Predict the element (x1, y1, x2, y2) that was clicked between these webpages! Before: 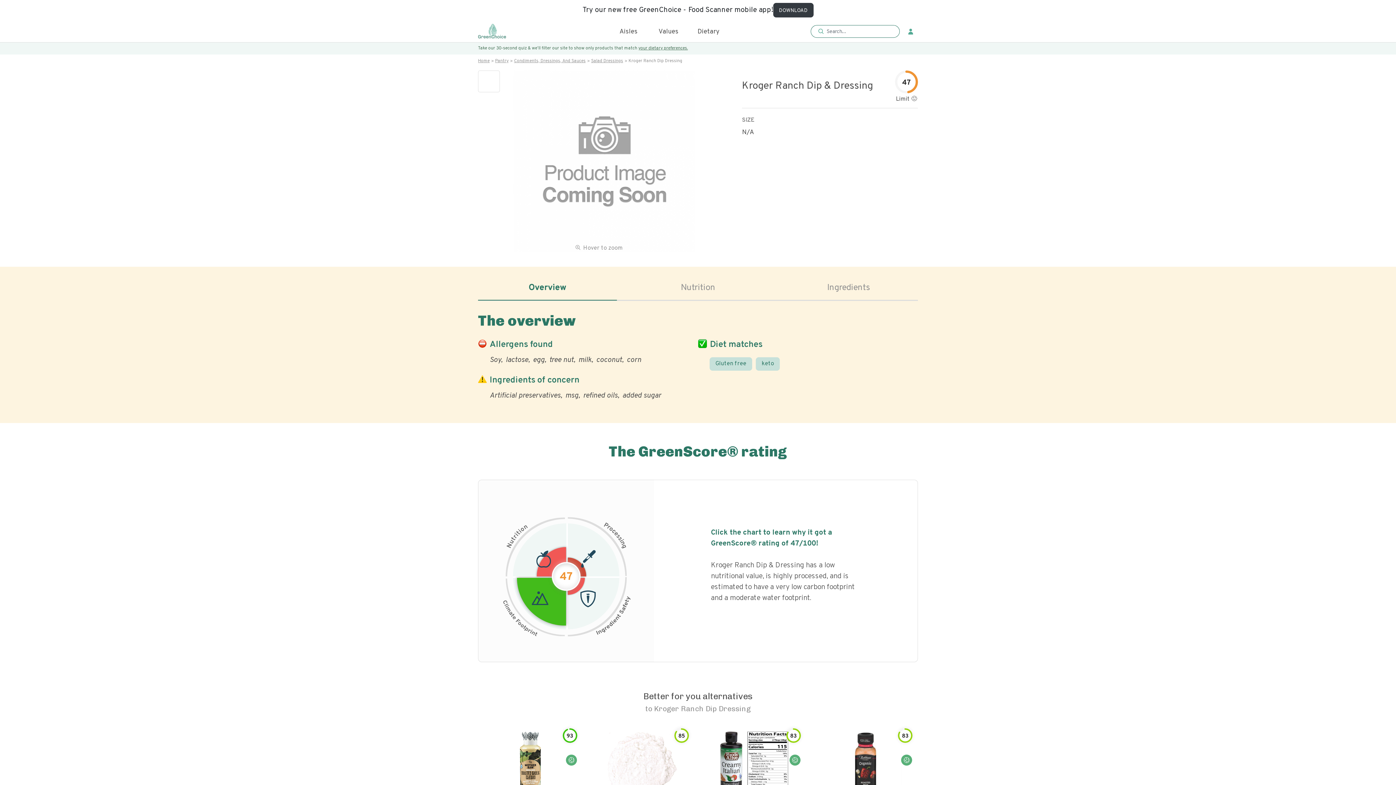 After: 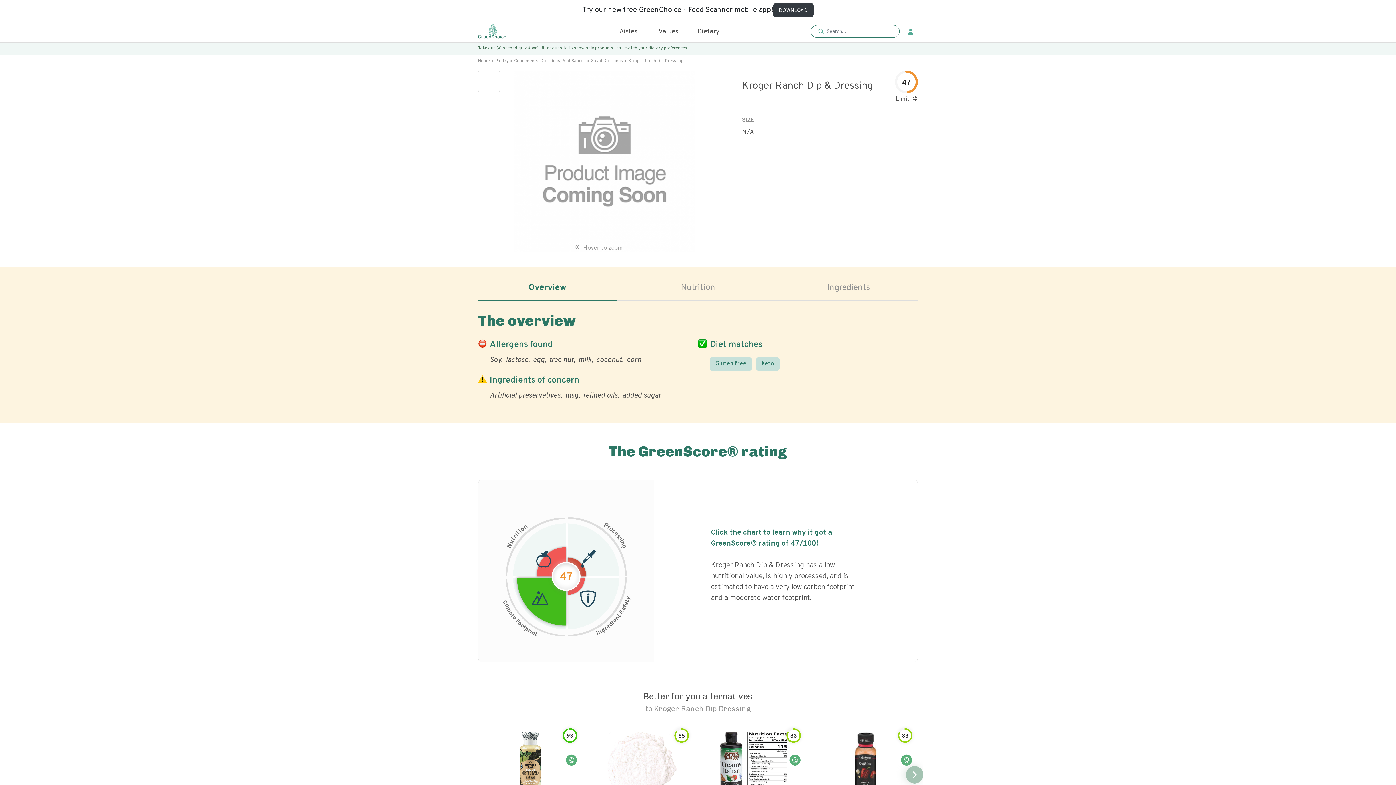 Action: bbox: (565, 754, 577, 766)